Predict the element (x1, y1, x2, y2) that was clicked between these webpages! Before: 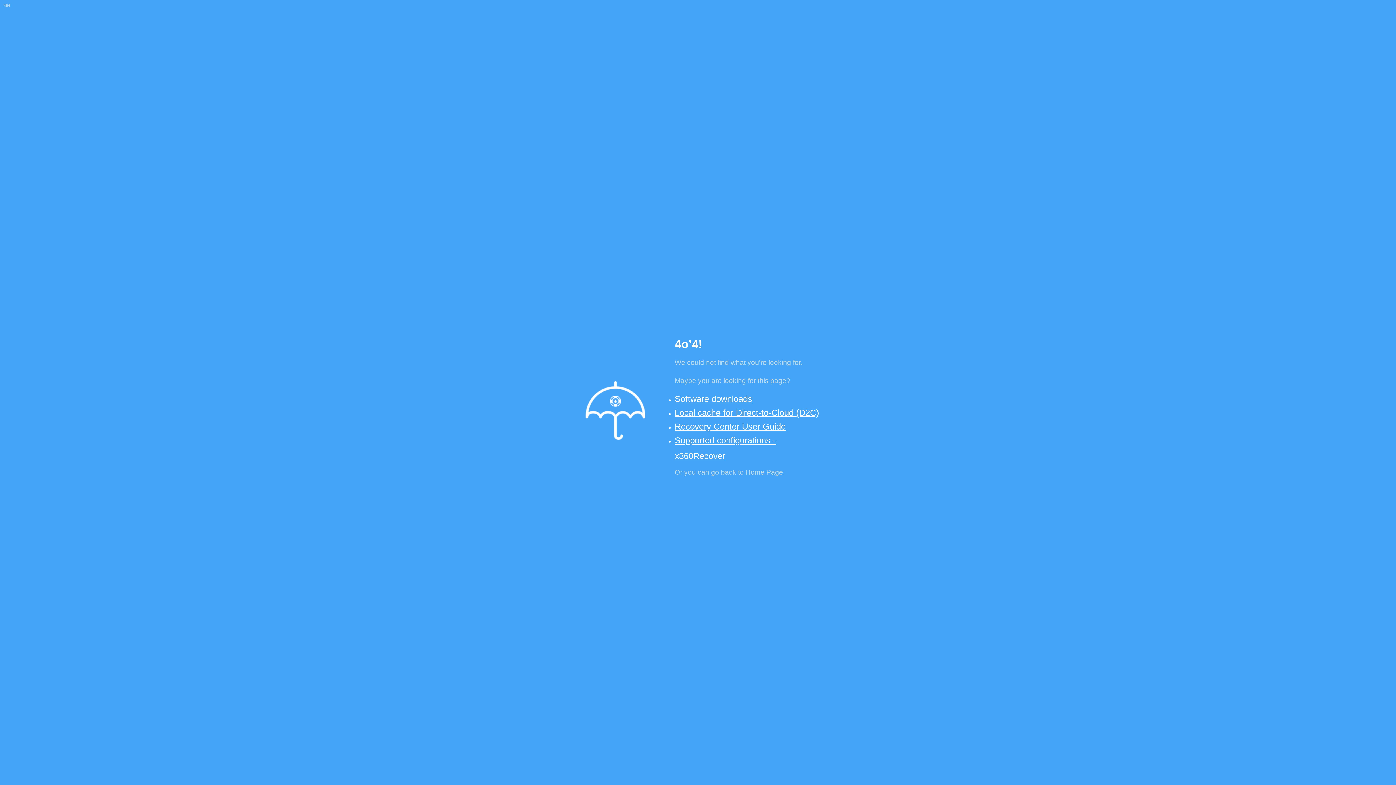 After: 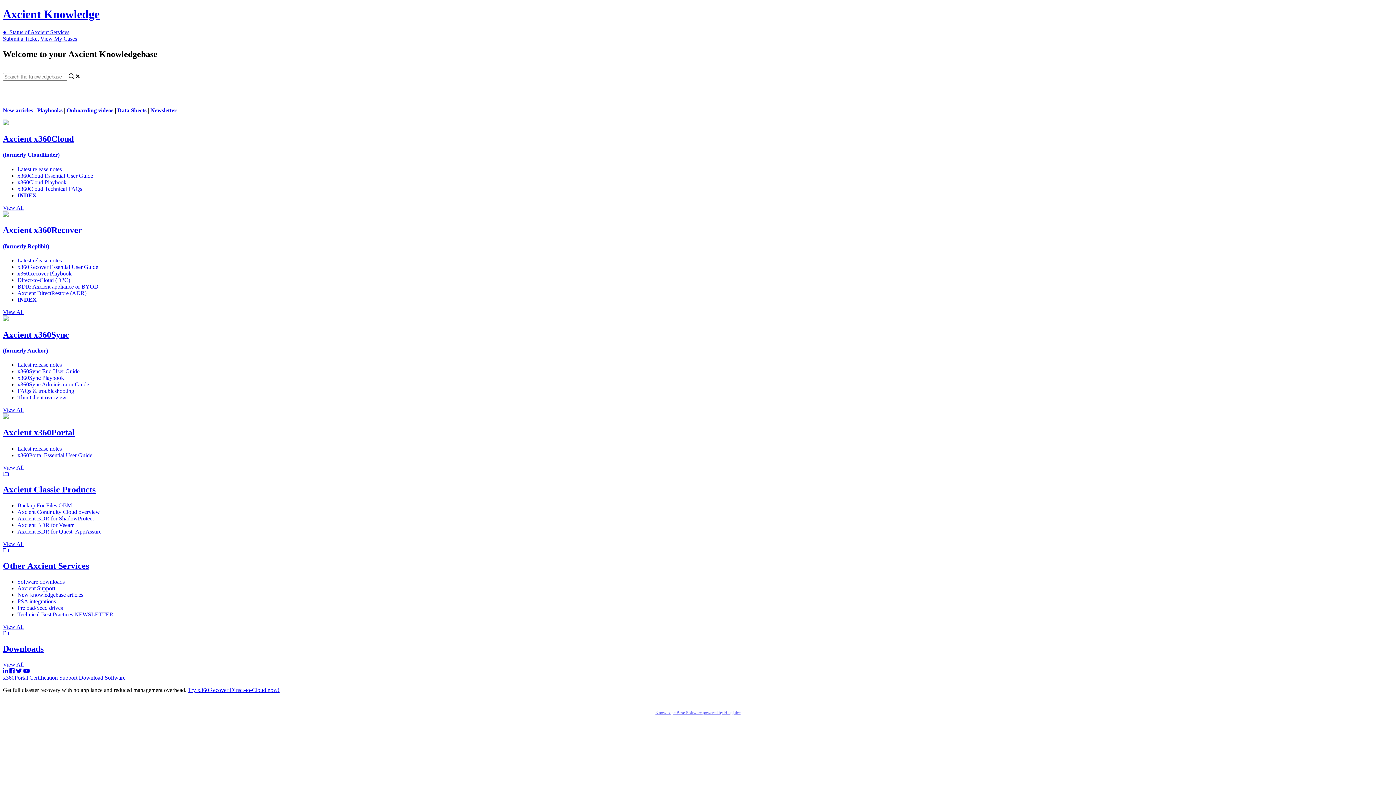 Action: bbox: (745, 468, 783, 476) label: Home Page